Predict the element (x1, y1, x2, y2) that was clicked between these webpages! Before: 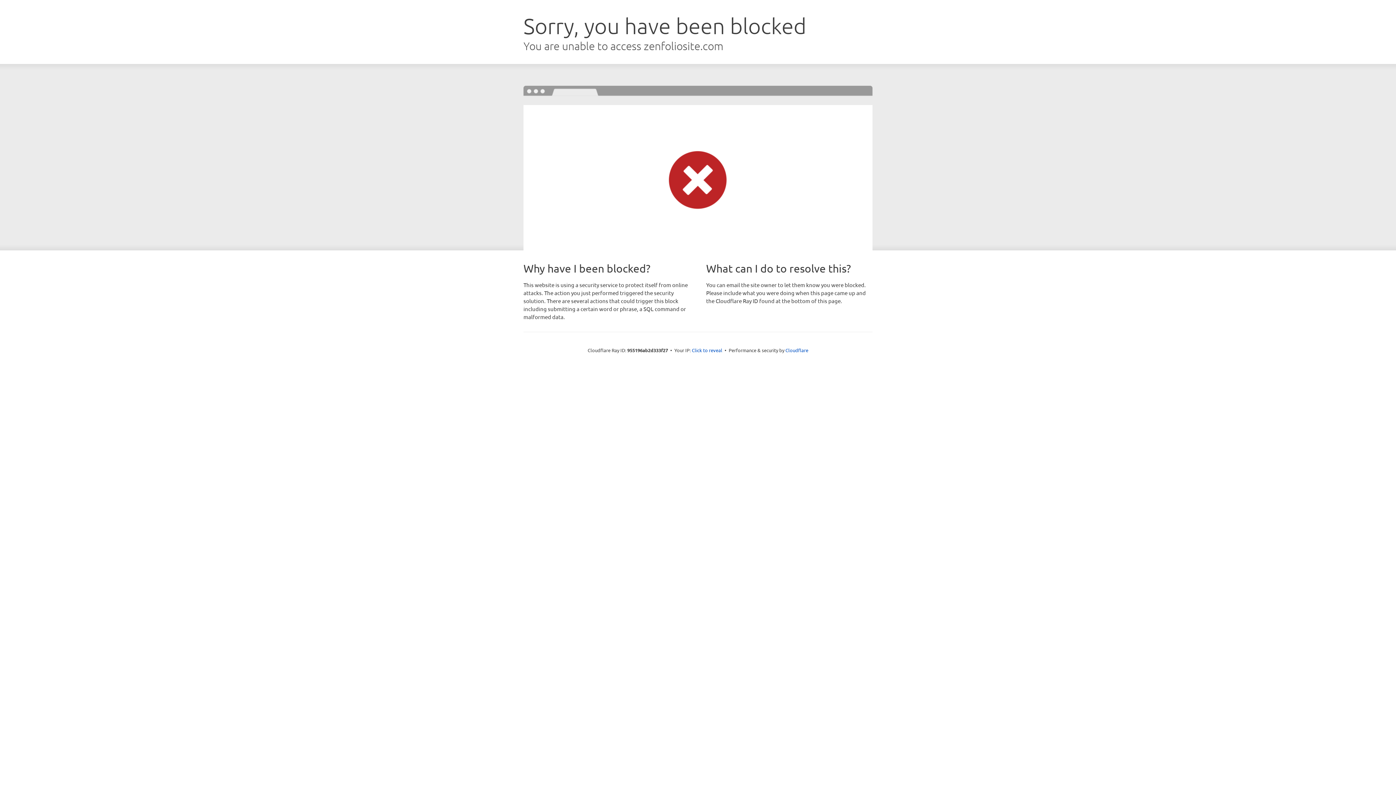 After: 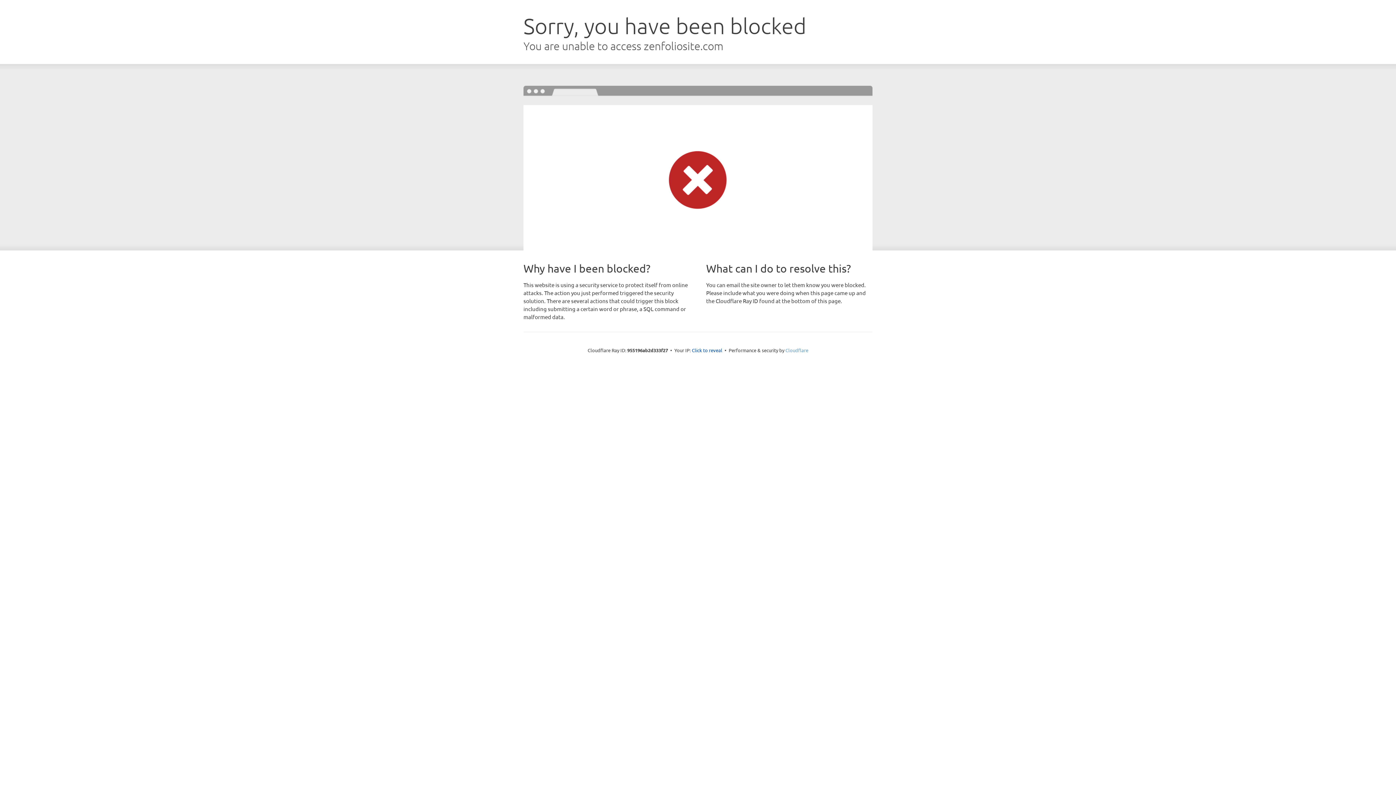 Action: label: Cloudflare bbox: (785, 347, 808, 353)